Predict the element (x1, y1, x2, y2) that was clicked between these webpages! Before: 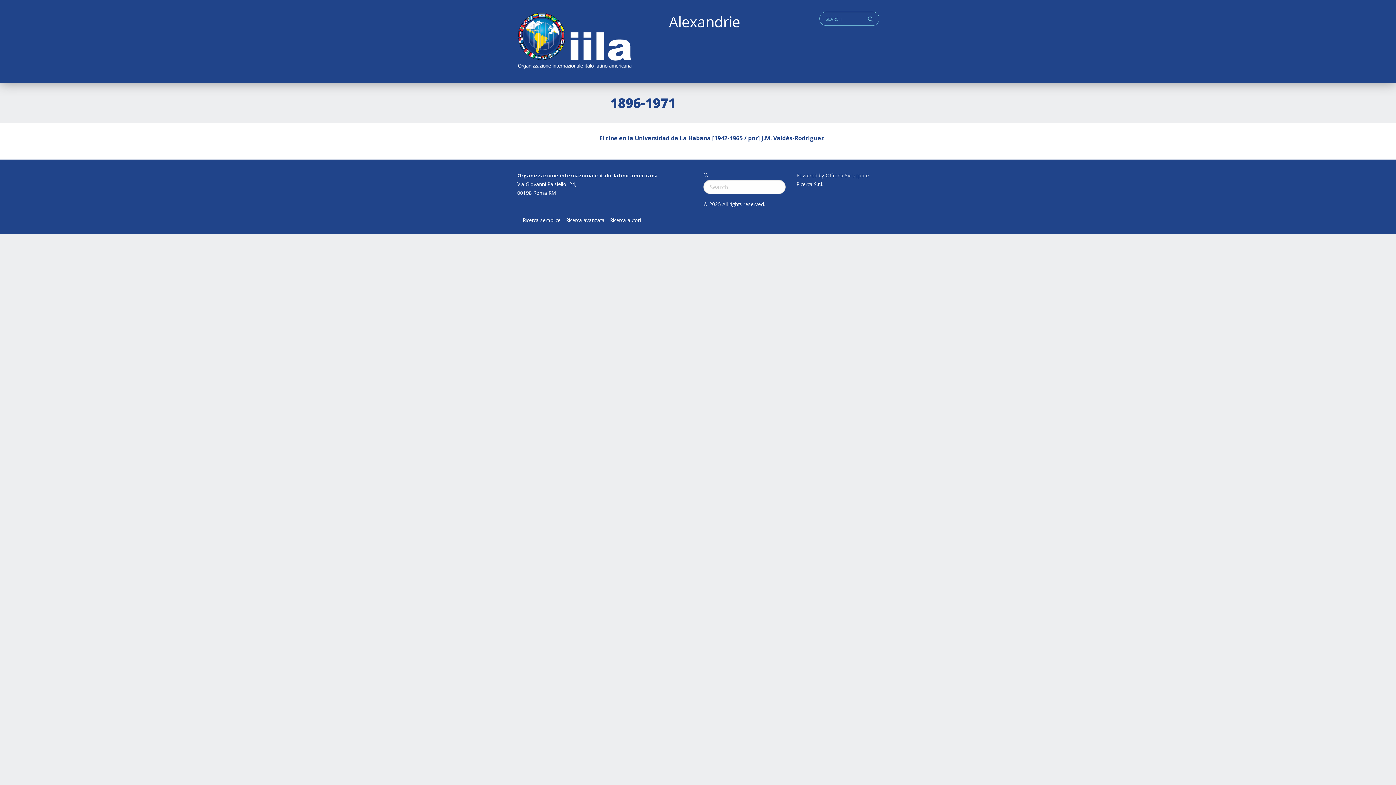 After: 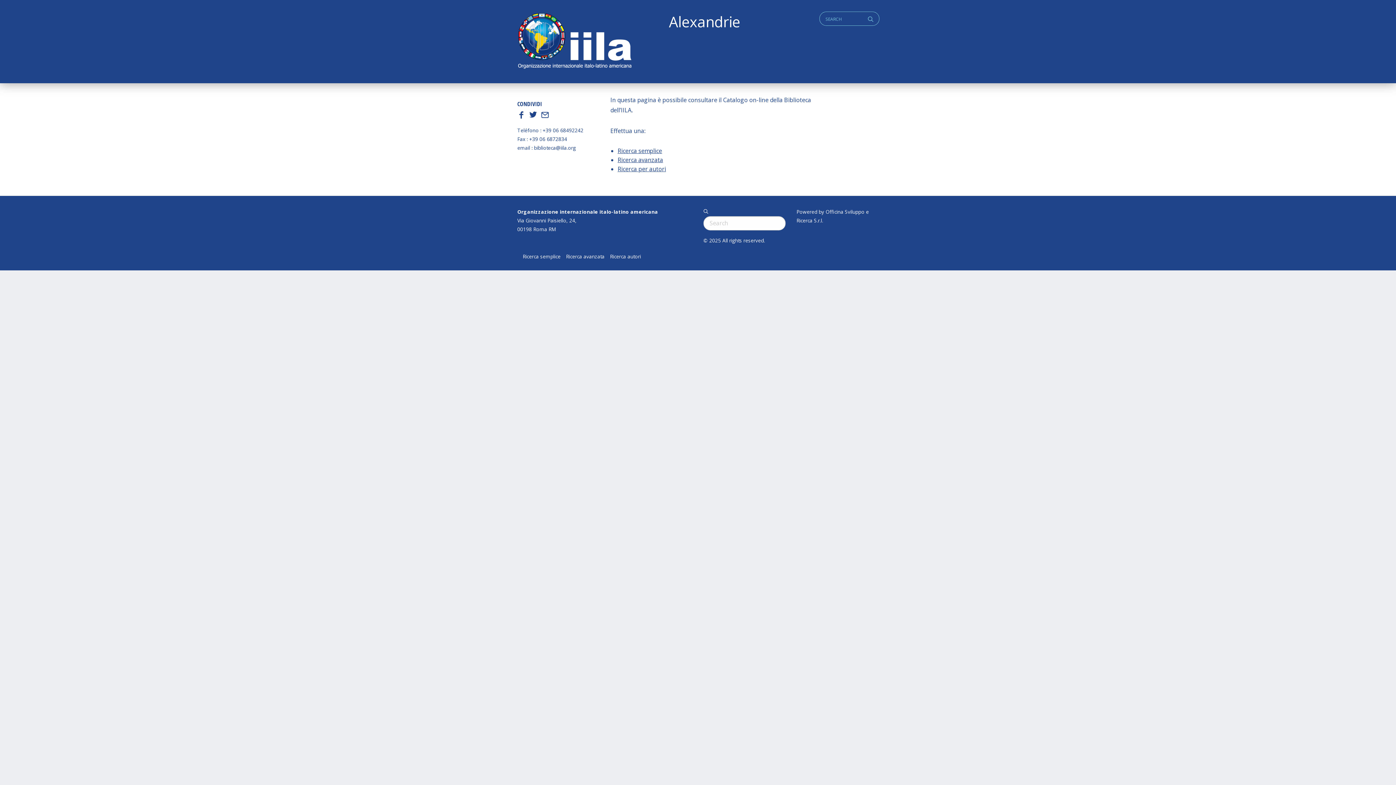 Action: label: ALEXANDRIE IILA.ORG bbox: (516, 11, 632, 71)